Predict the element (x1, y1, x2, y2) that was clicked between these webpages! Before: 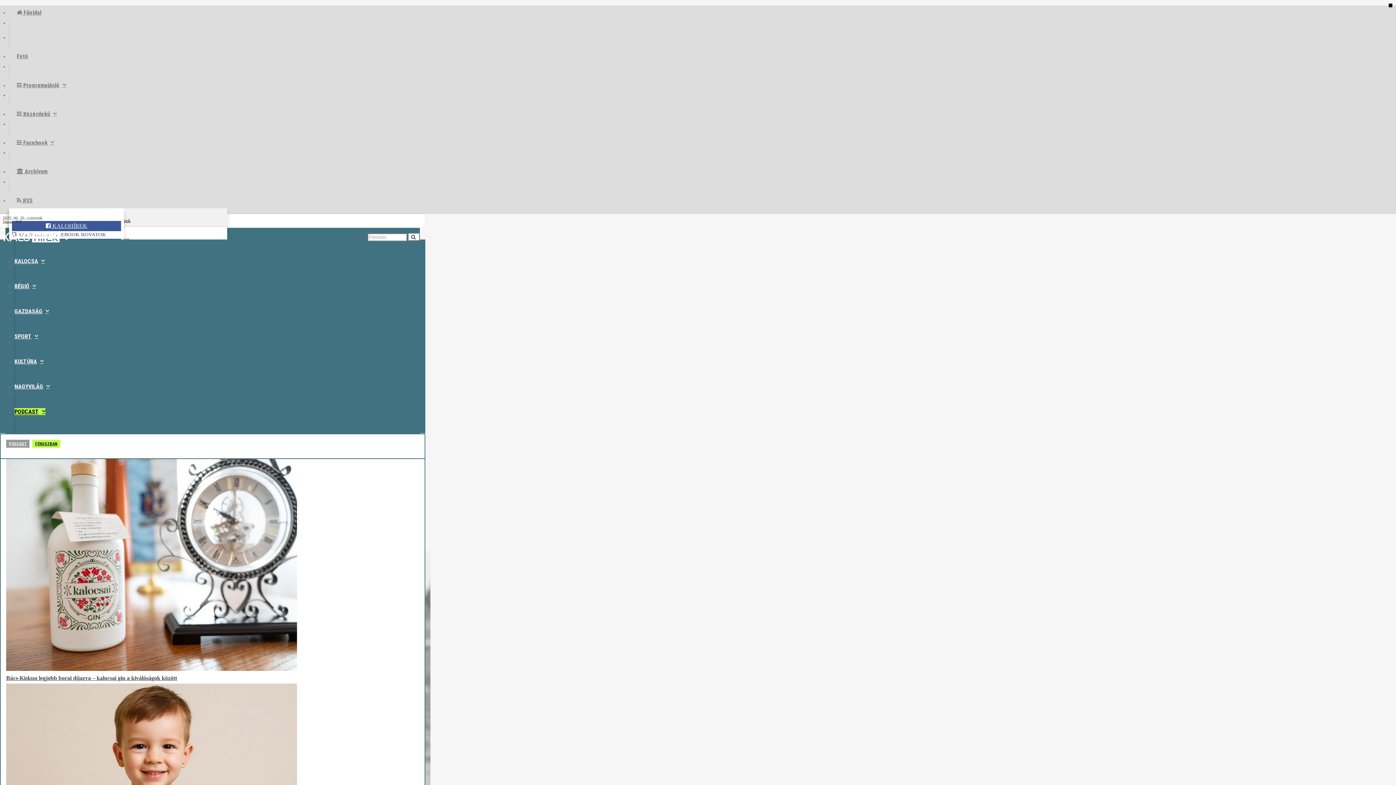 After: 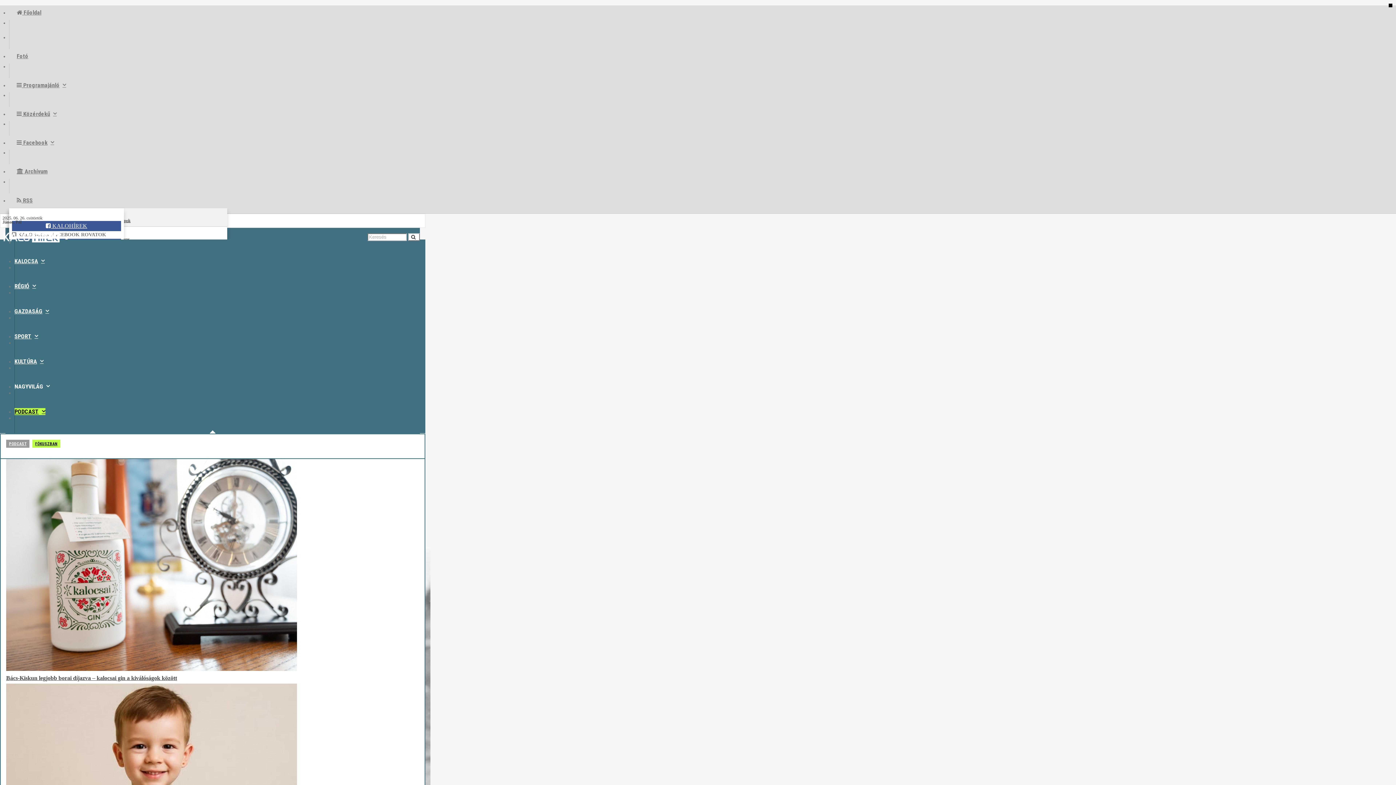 Action: bbox: (14, 383, 49, 390) label: NAGYVILÁG